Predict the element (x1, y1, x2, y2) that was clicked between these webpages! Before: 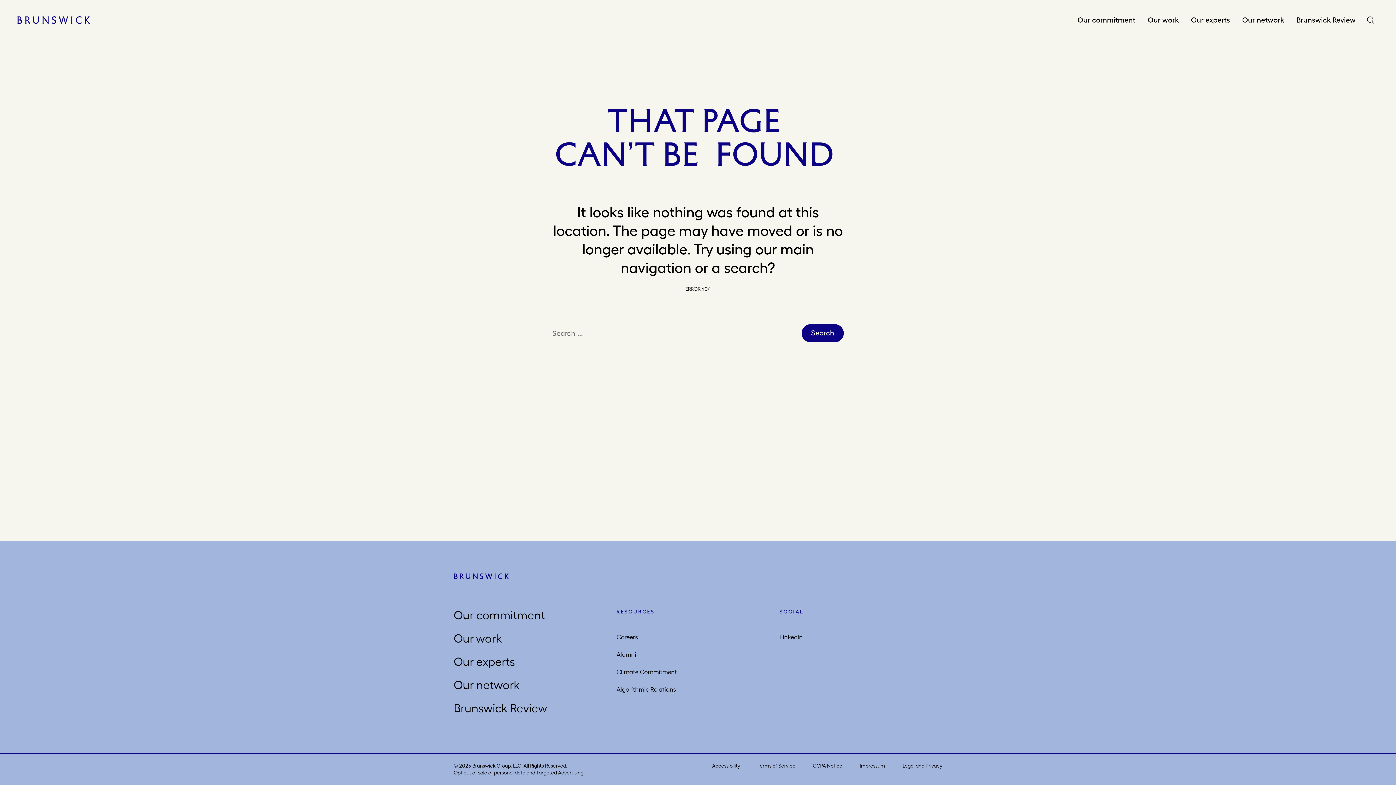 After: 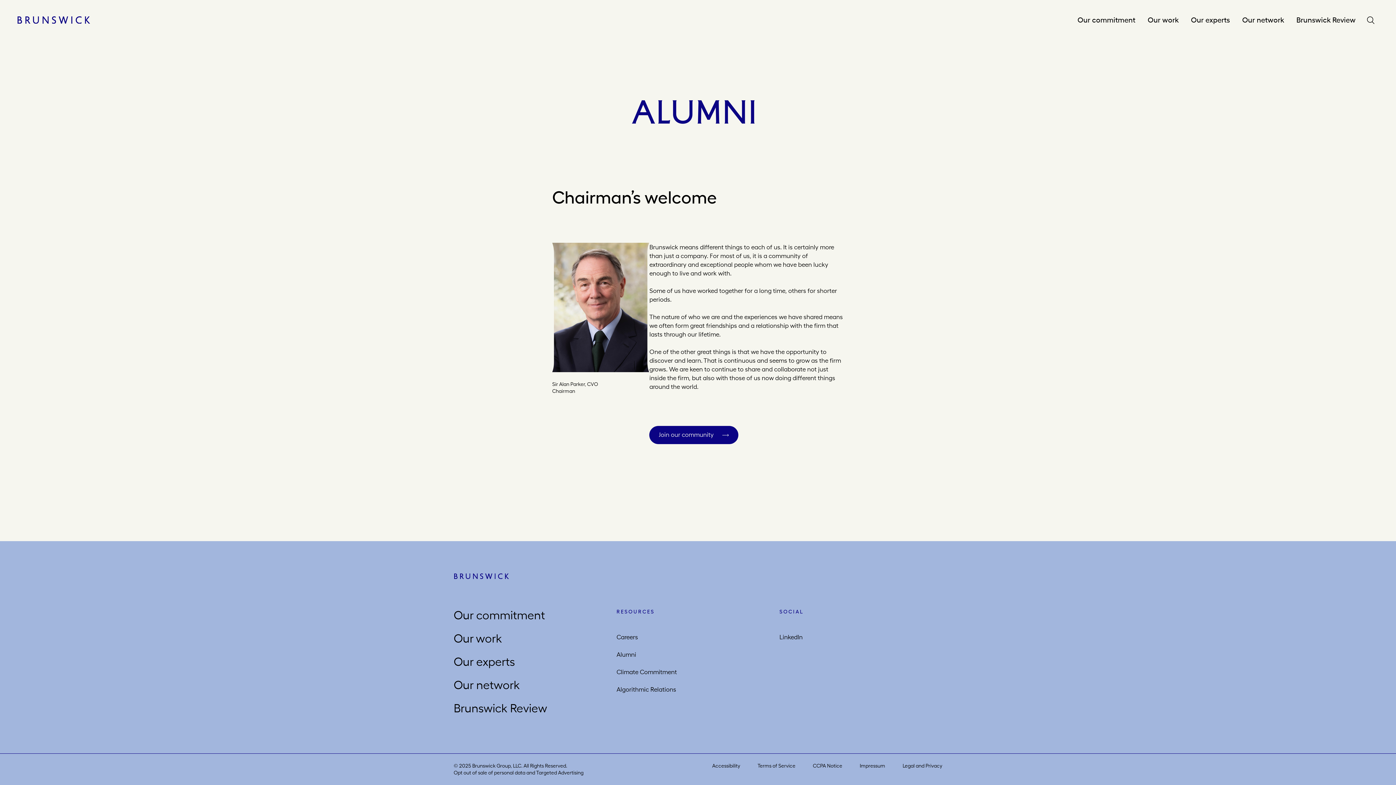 Action: bbox: (616, 651, 636, 658) label: Alumni